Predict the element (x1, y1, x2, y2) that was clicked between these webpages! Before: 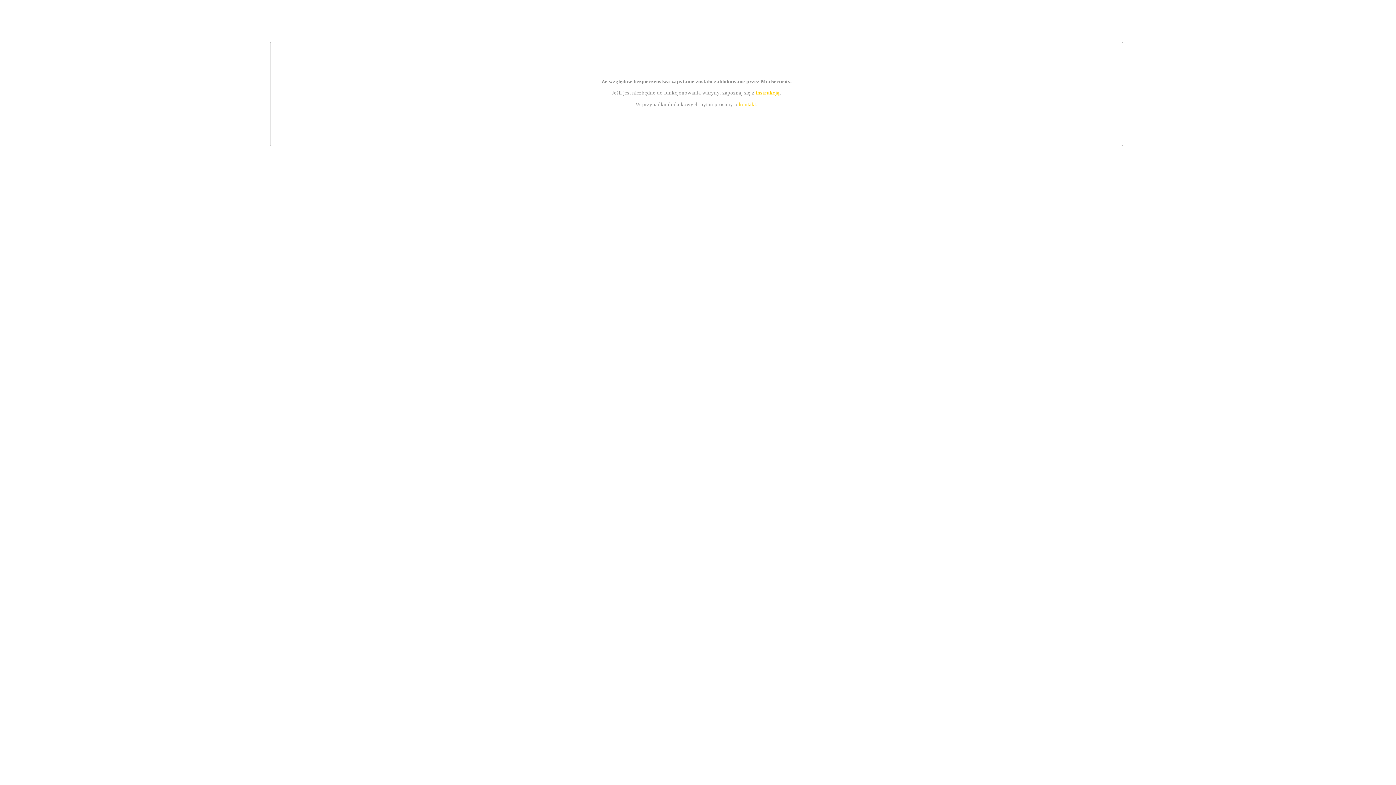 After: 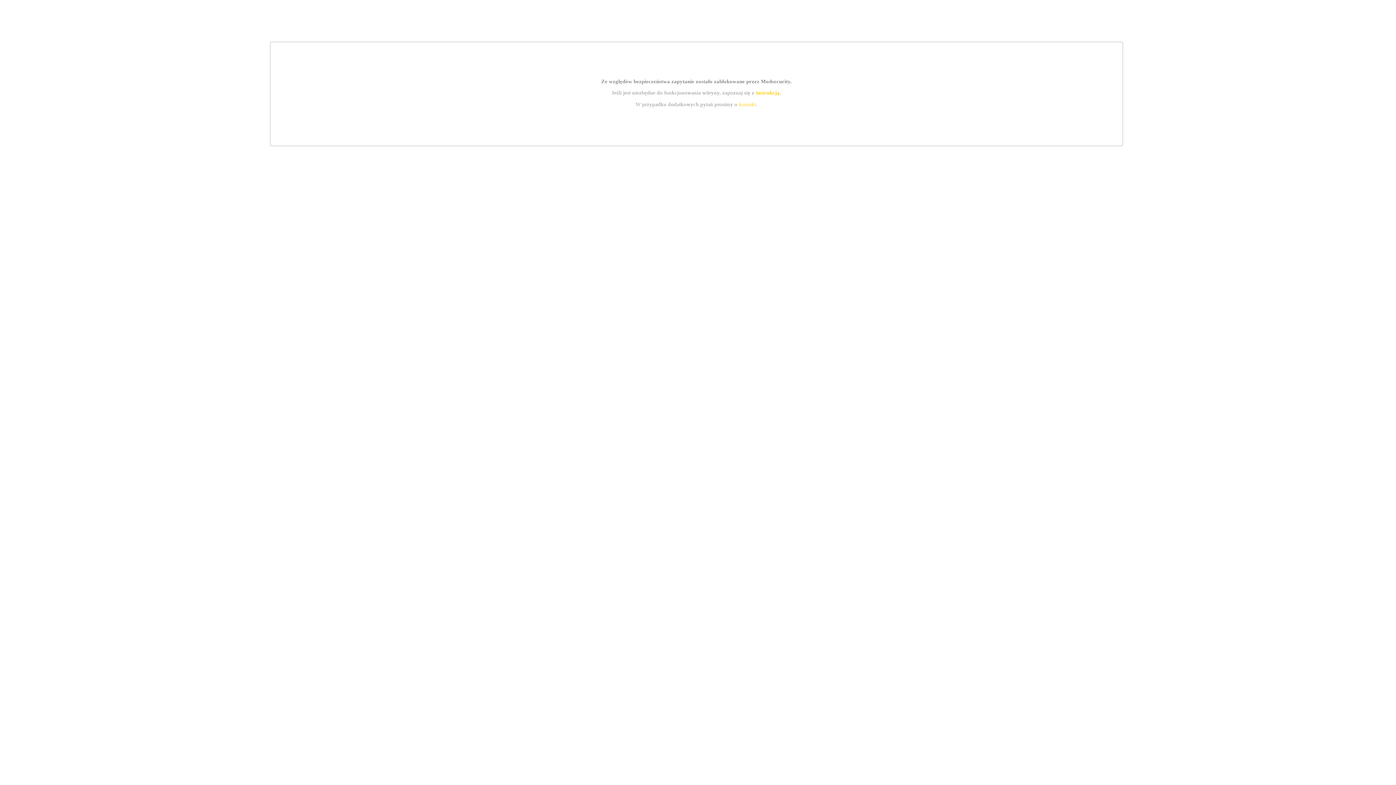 Action: bbox: (739, 101, 756, 107) label: kontakt